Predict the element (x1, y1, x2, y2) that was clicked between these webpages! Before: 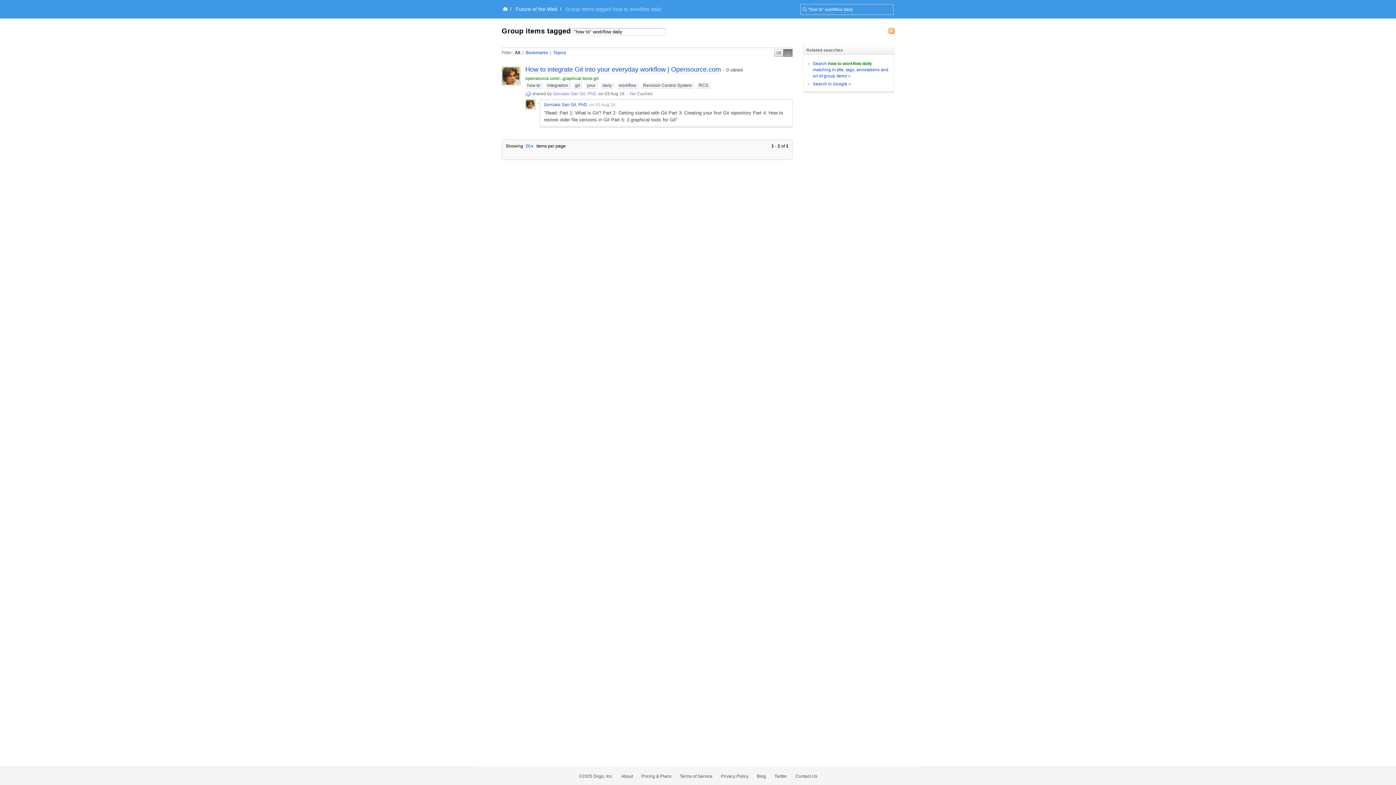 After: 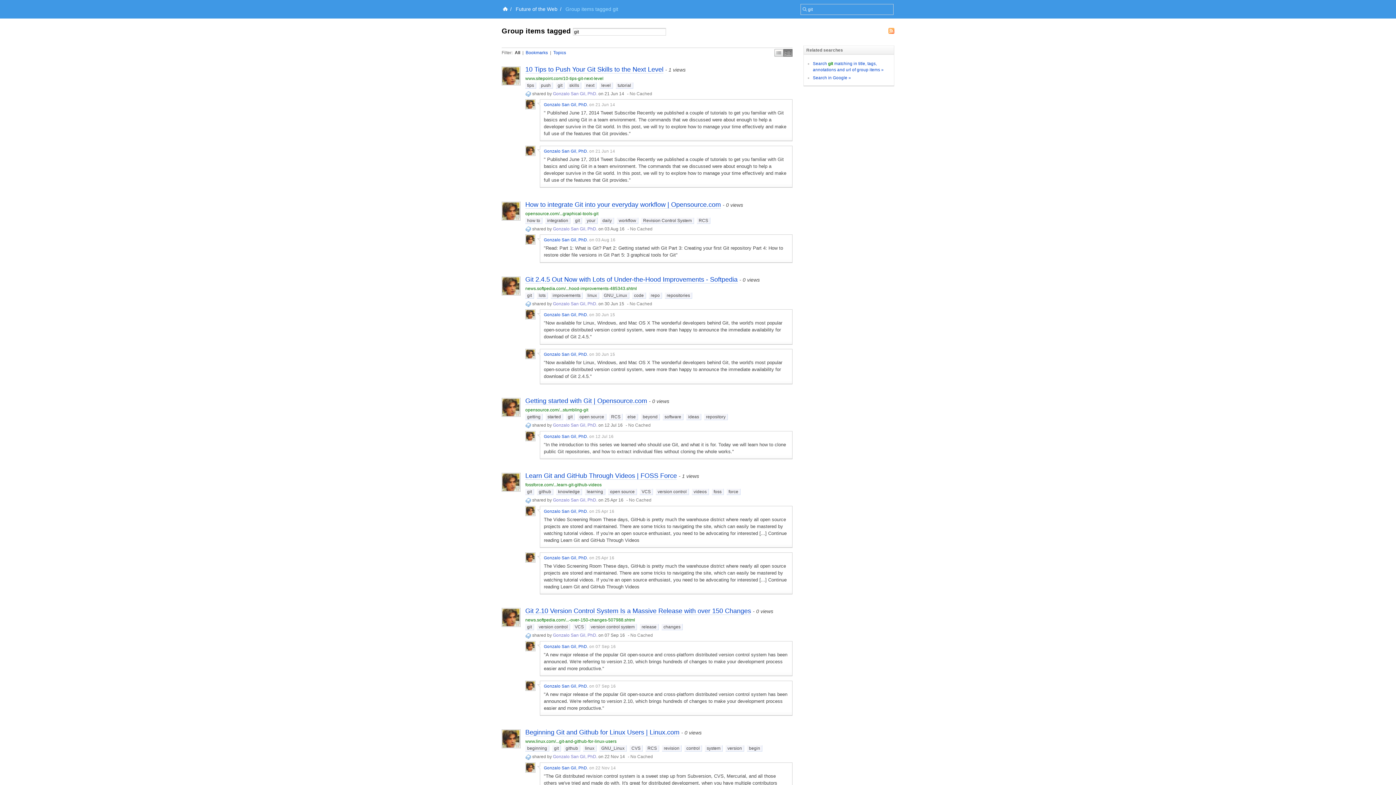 Action: label: git bbox: (573, 82, 582, 88)